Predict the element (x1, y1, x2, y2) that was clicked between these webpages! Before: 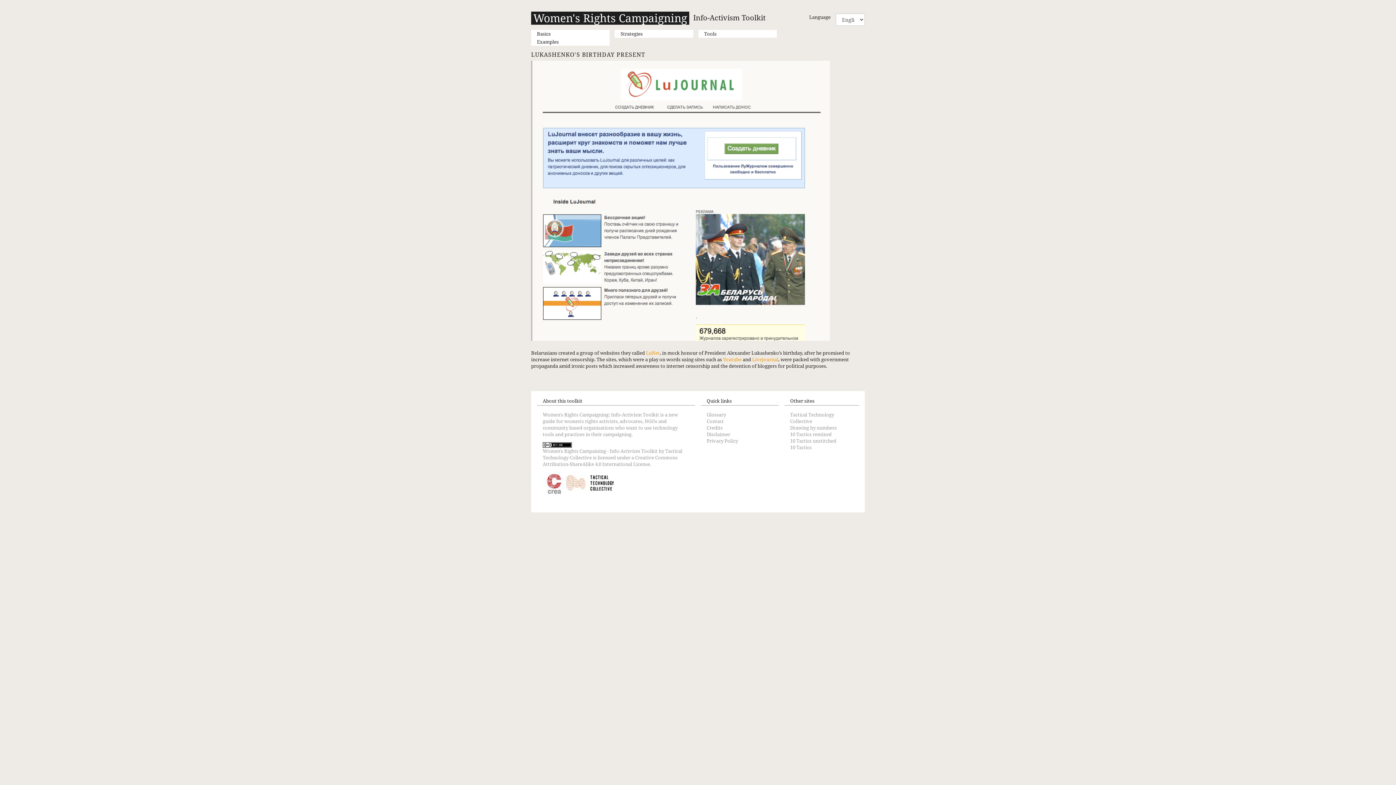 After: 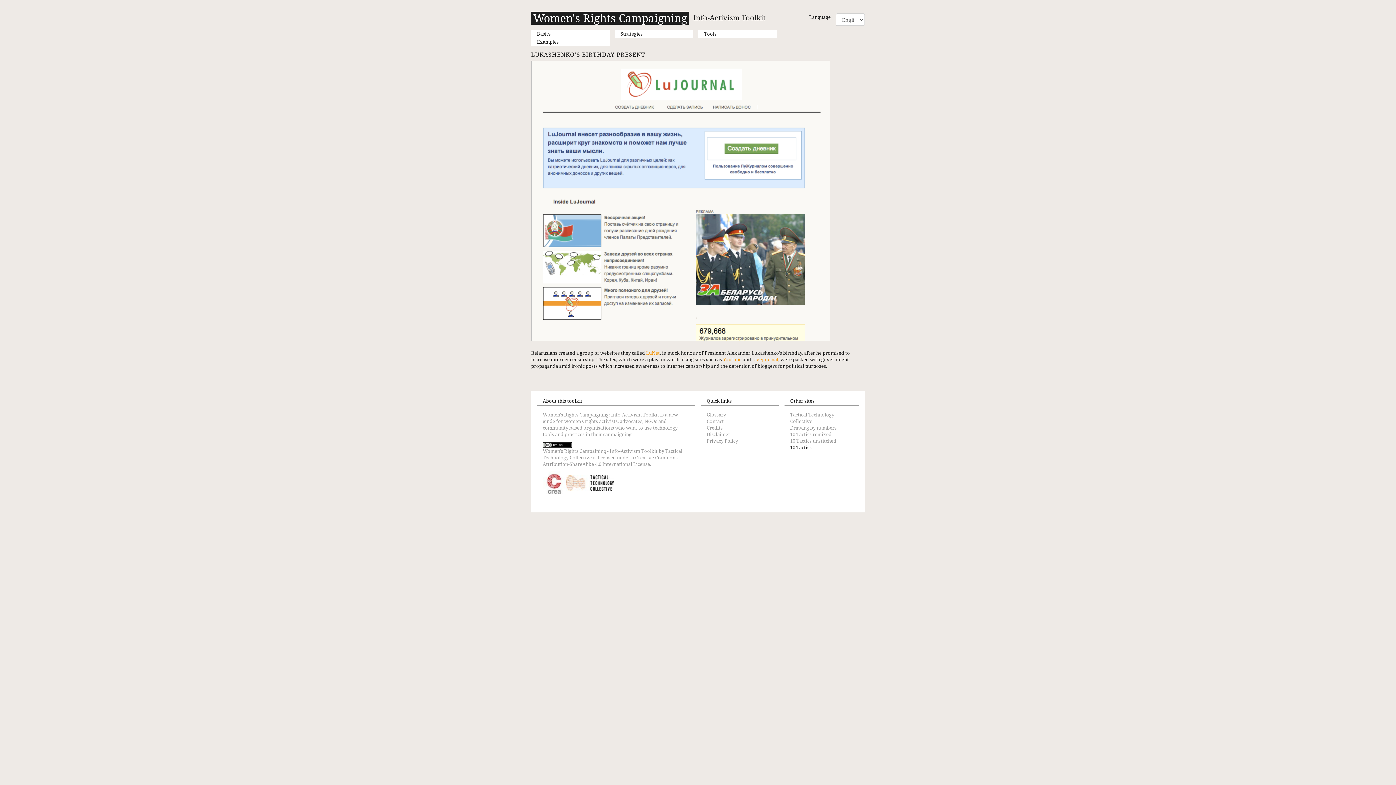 Action: bbox: (790, 444, 853, 450) label: 10 Tactics